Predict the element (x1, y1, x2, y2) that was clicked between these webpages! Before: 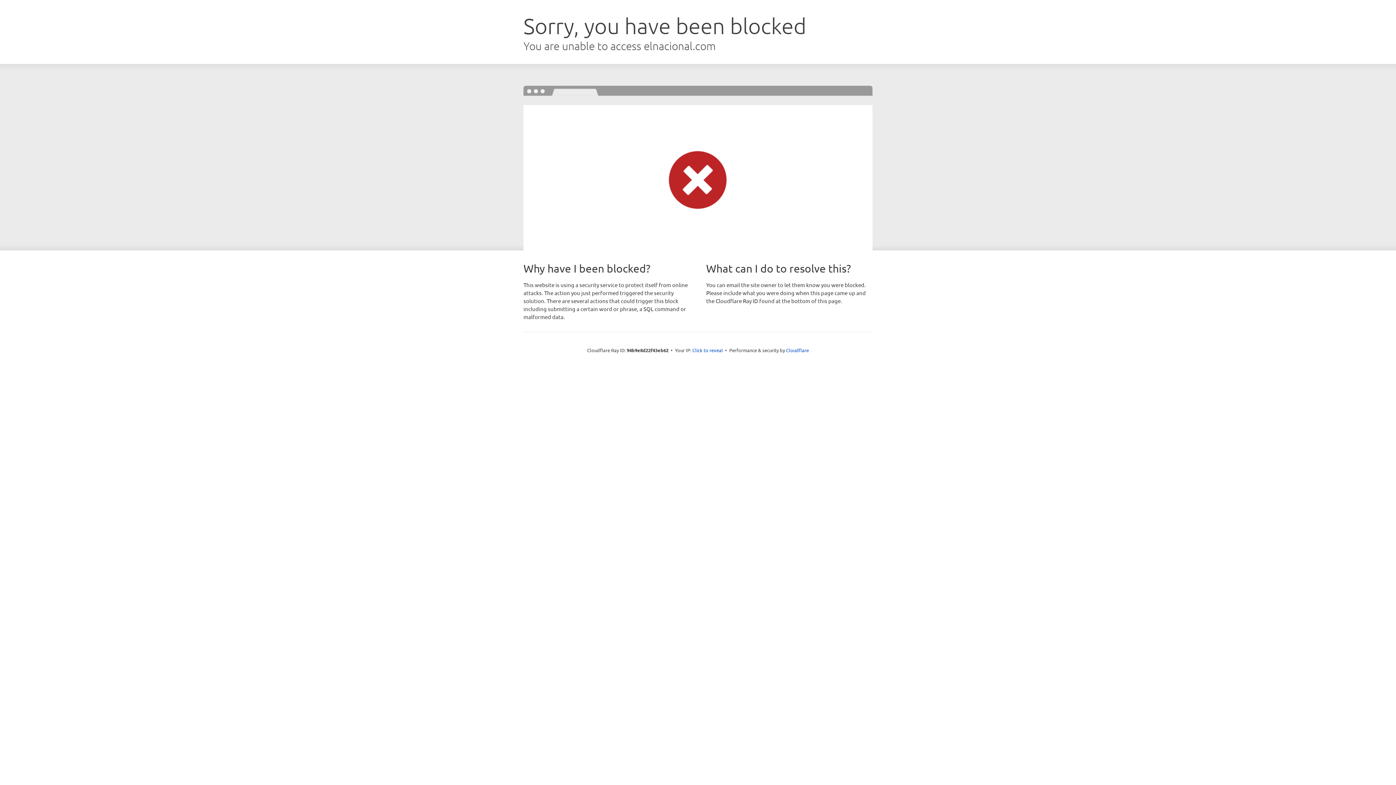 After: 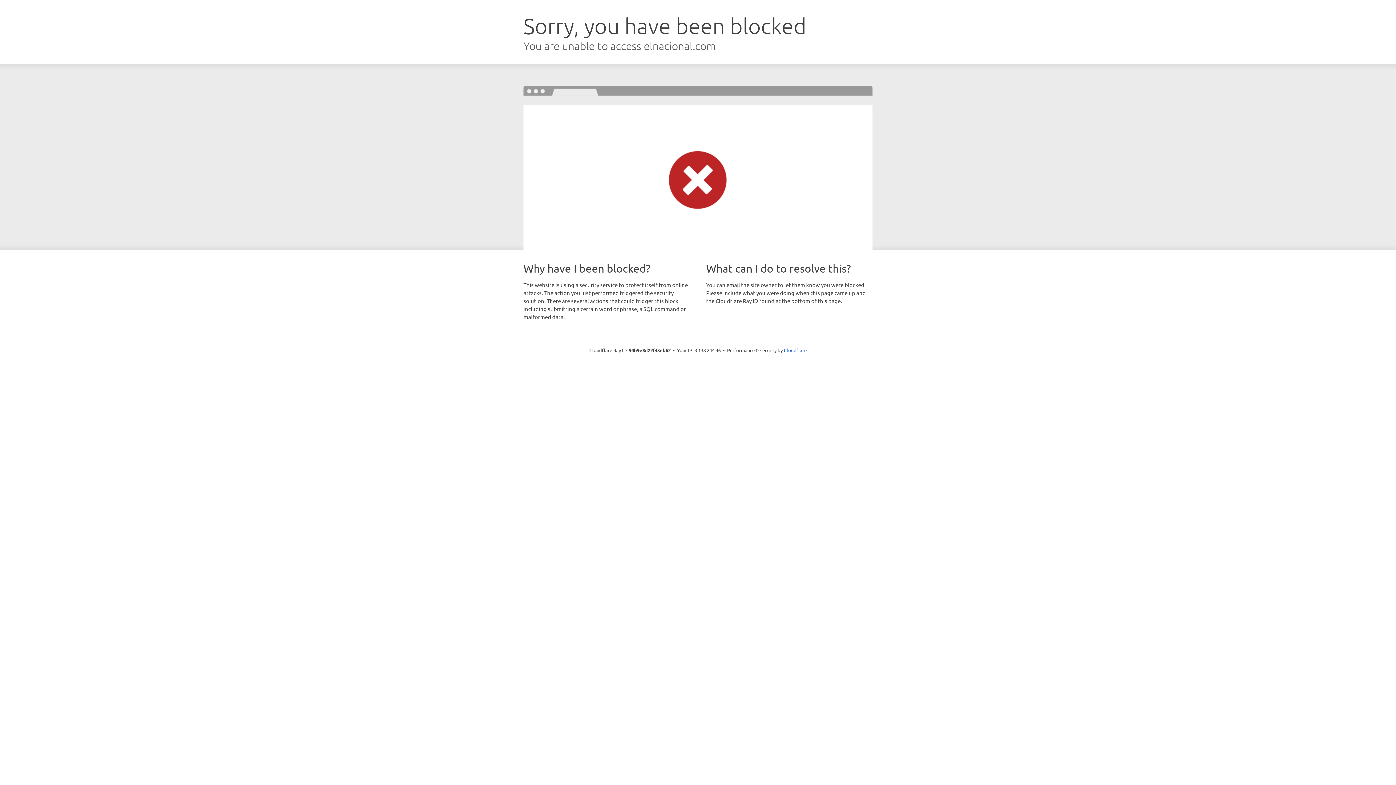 Action: bbox: (692, 346, 723, 353) label: Click to reveal